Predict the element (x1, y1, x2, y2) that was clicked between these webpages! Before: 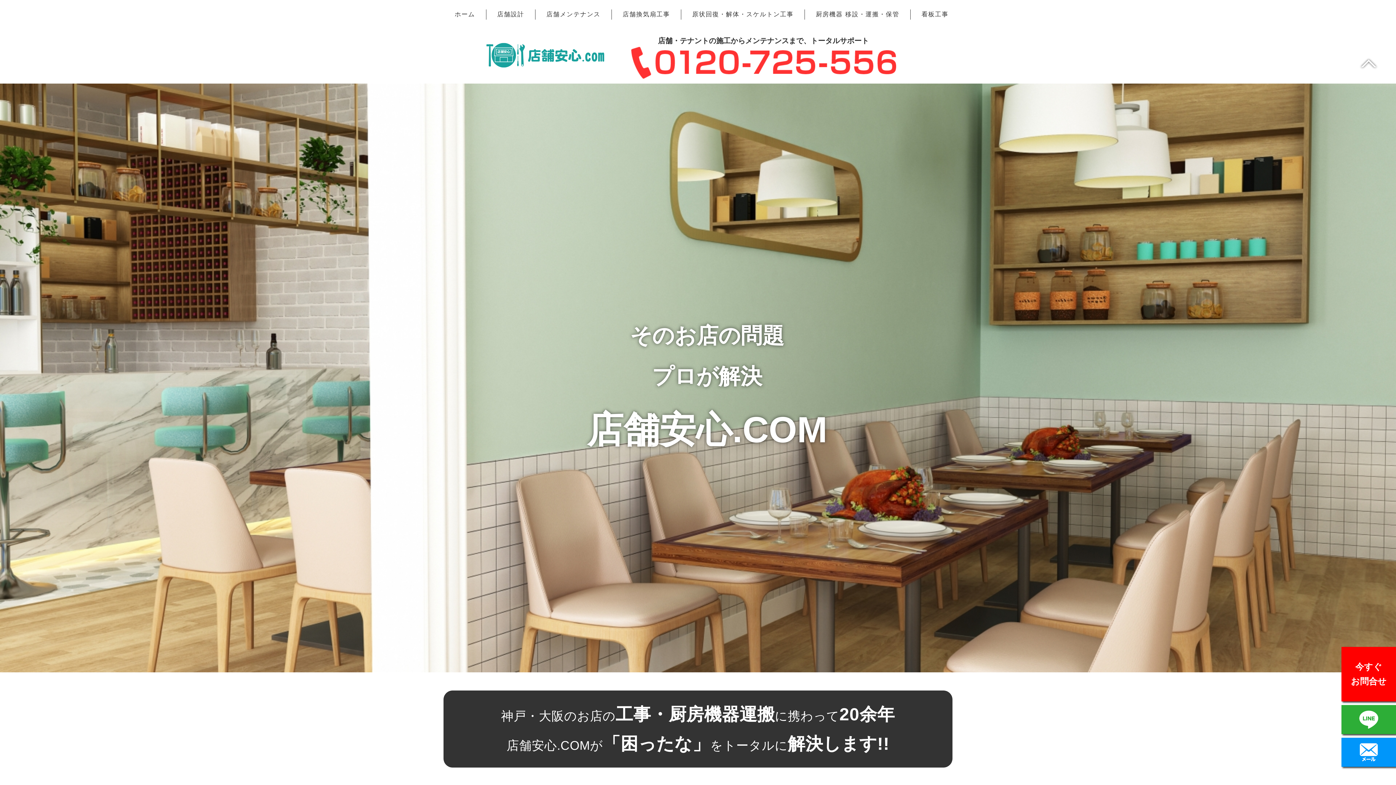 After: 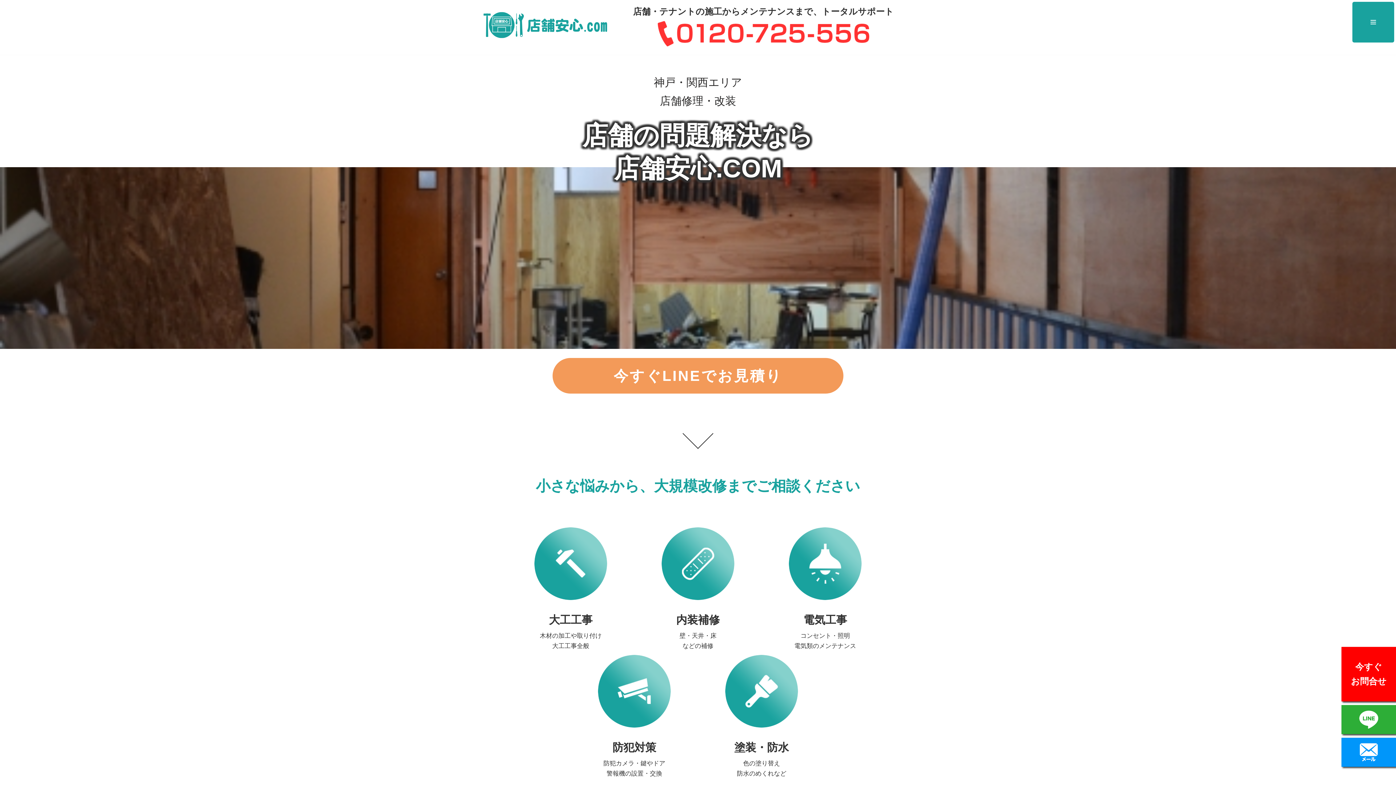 Action: label: 店舗メンテナンス bbox: (546, 9, 600, 19)